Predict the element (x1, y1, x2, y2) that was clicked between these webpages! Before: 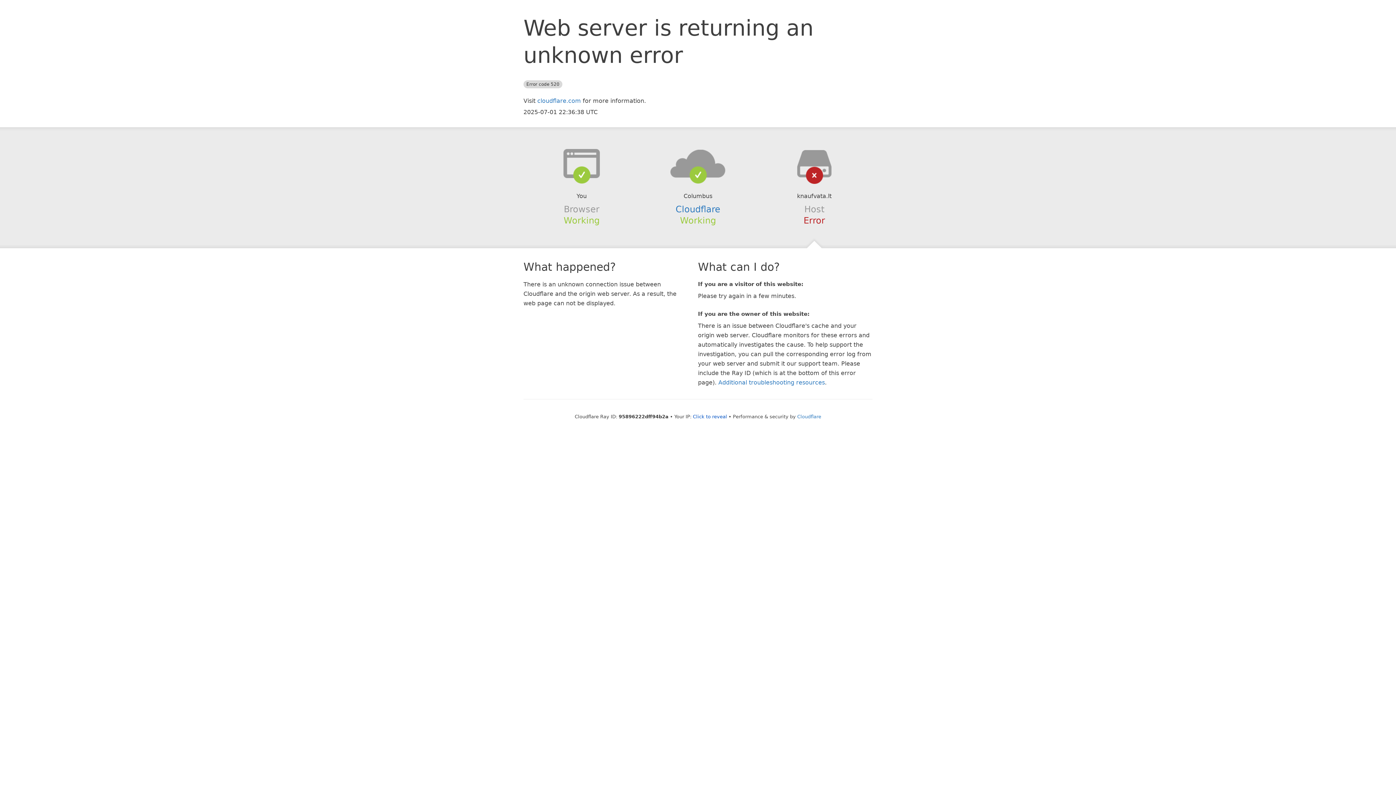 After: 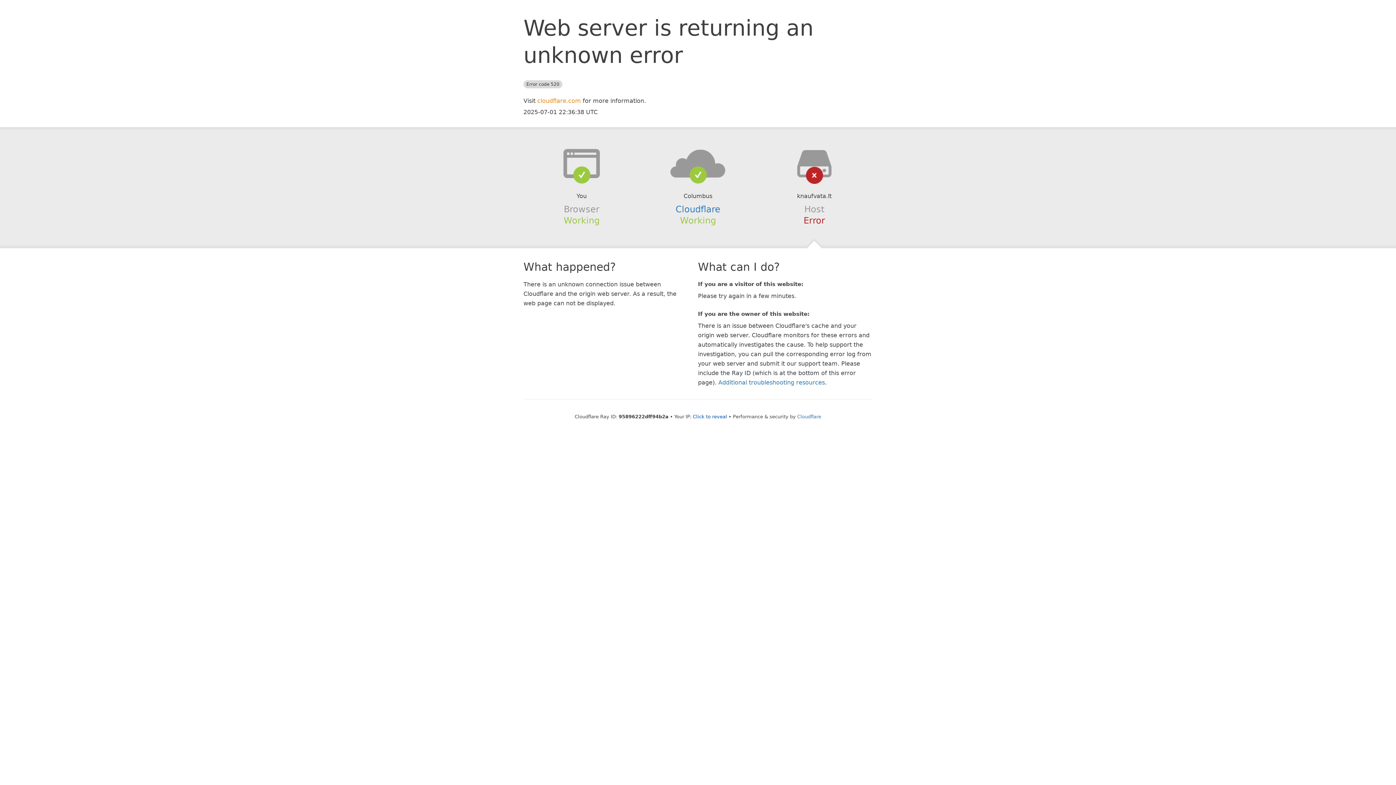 Action: bbox: (537, 97, 581, 104) label: cloudflare.com